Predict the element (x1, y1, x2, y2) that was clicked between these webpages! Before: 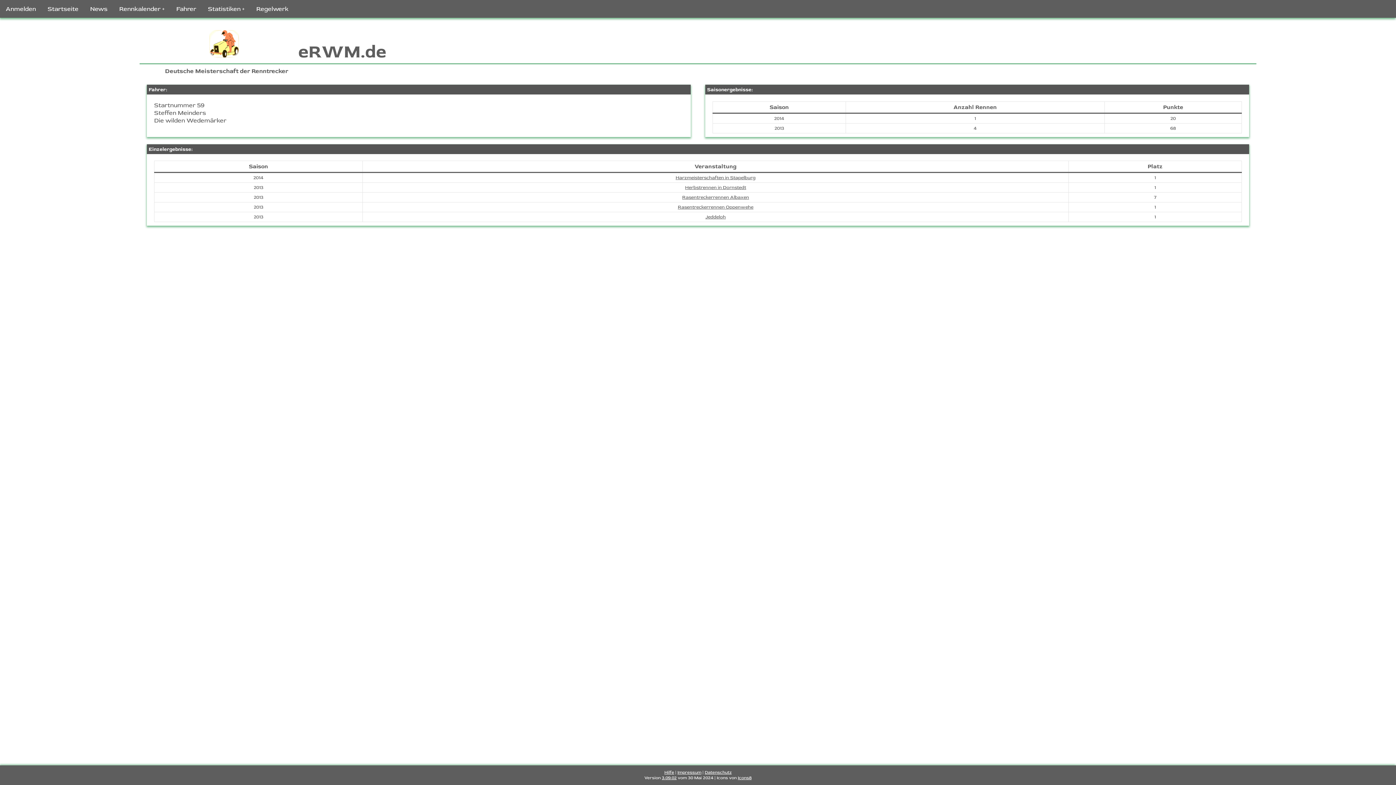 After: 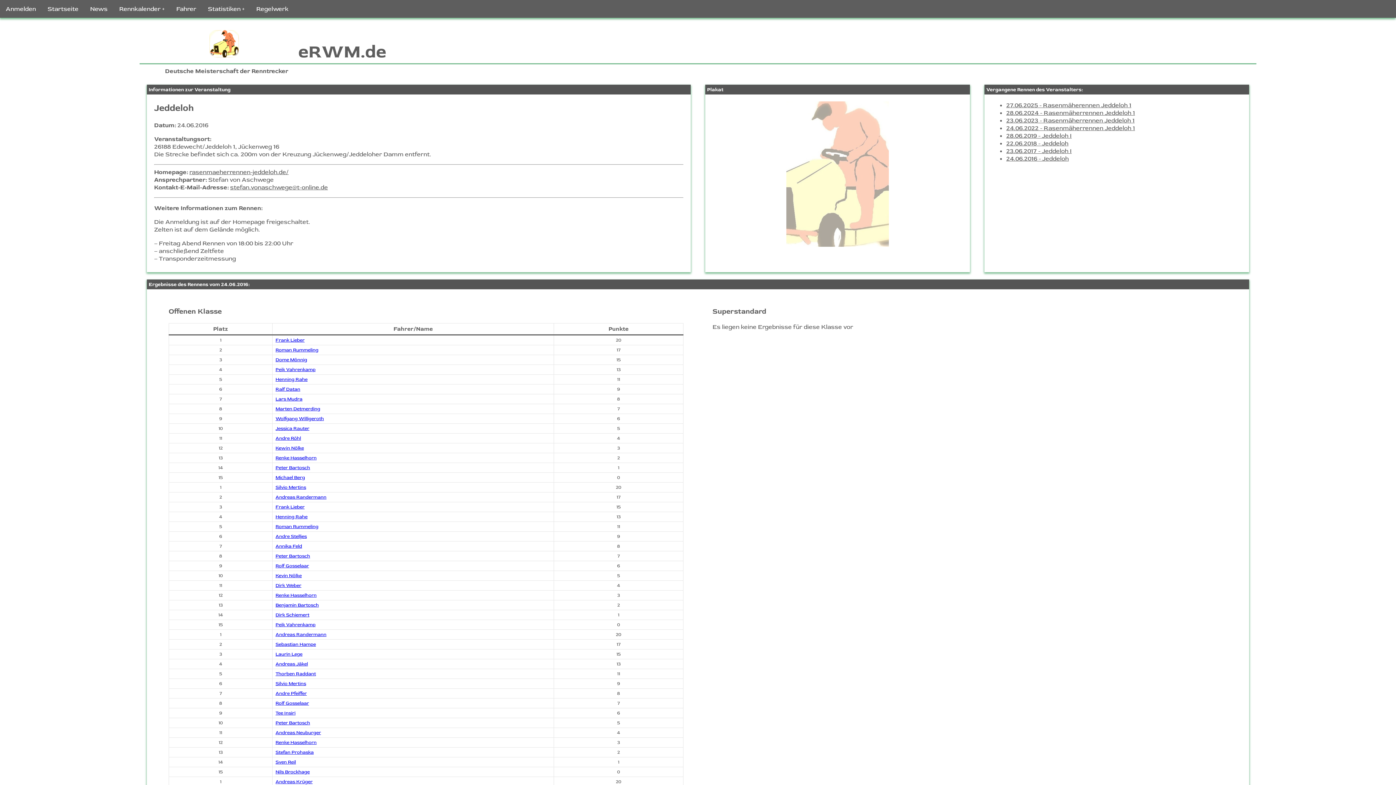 Action: bbox: (705, 214, 726, 220) label: Jeddeloh